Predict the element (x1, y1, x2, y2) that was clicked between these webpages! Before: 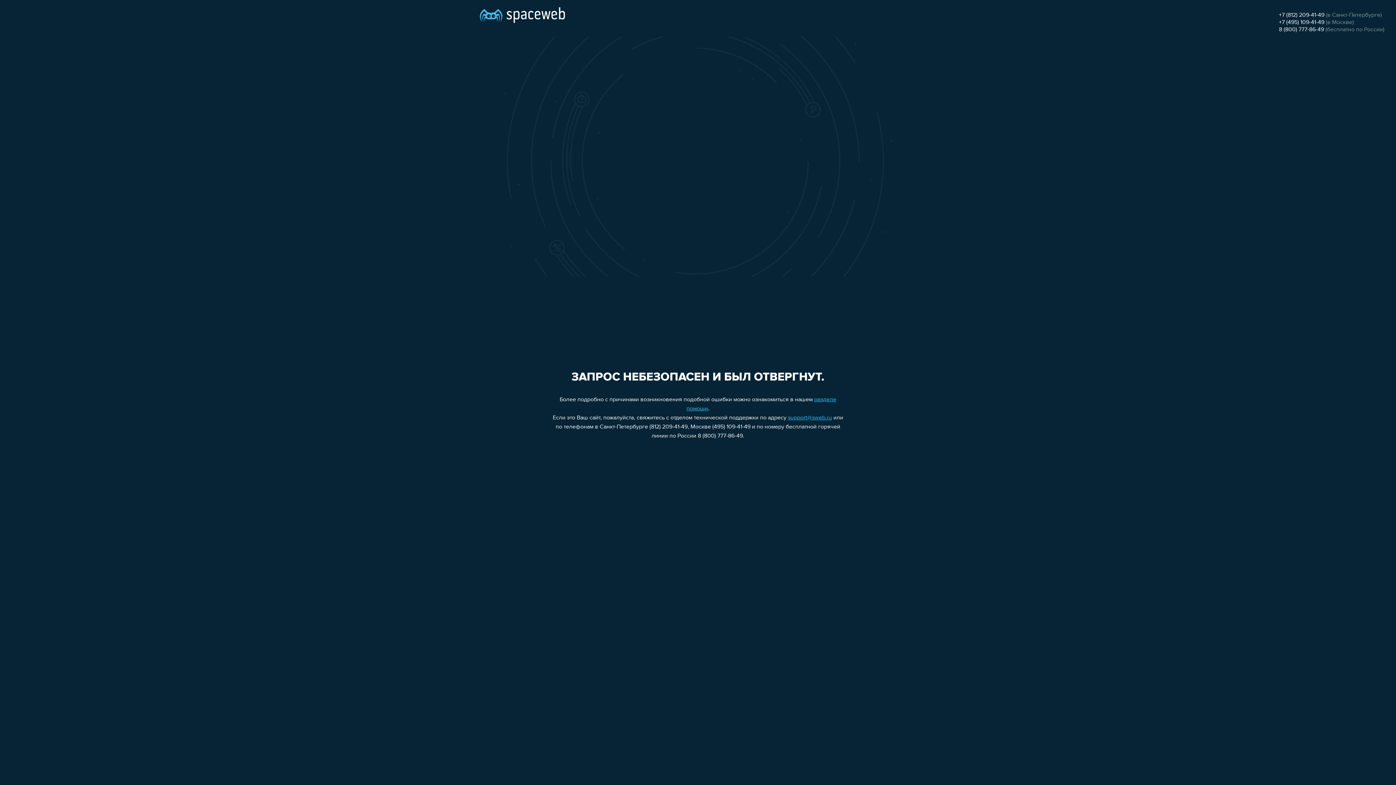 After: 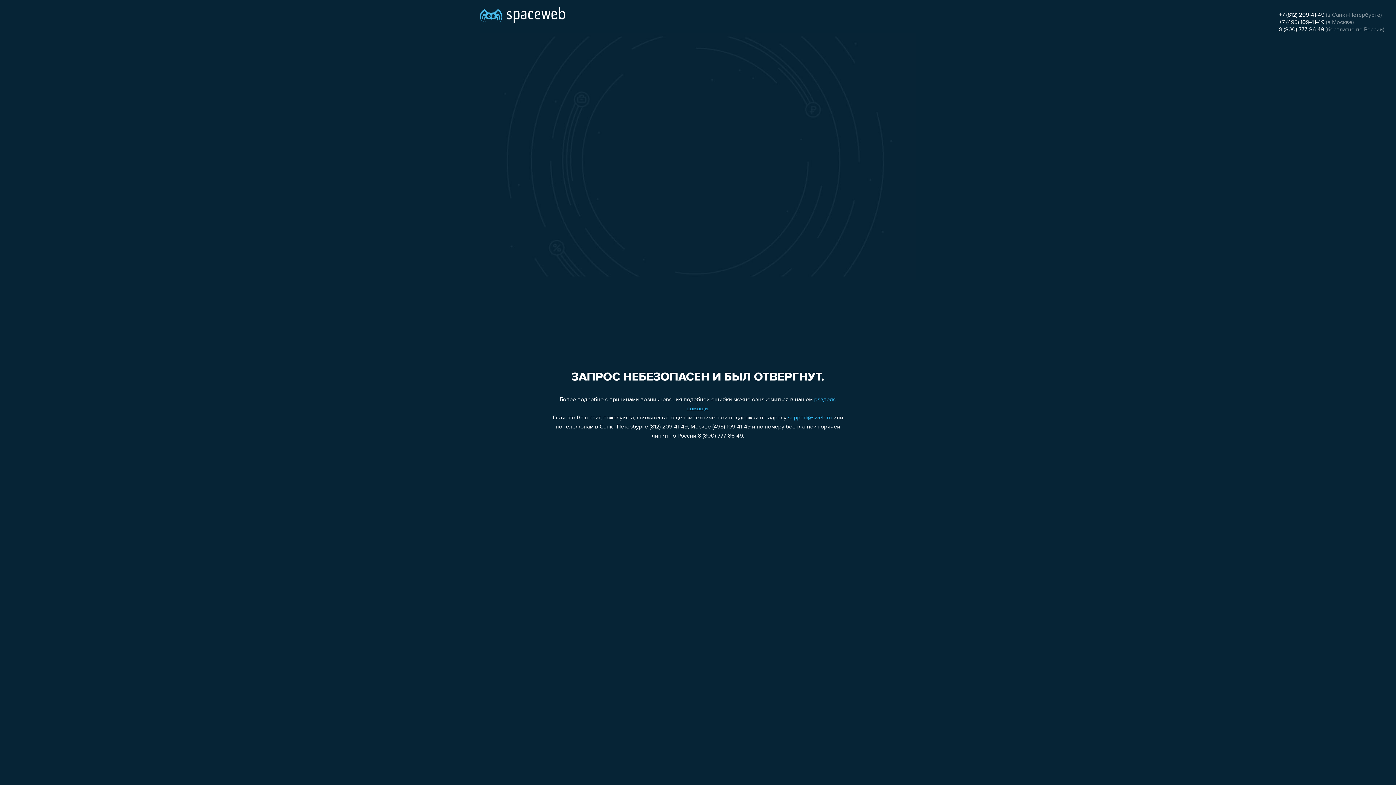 Action: bbox: (1279, 19, 1324, 25) label: +7 (495) 109-41-49